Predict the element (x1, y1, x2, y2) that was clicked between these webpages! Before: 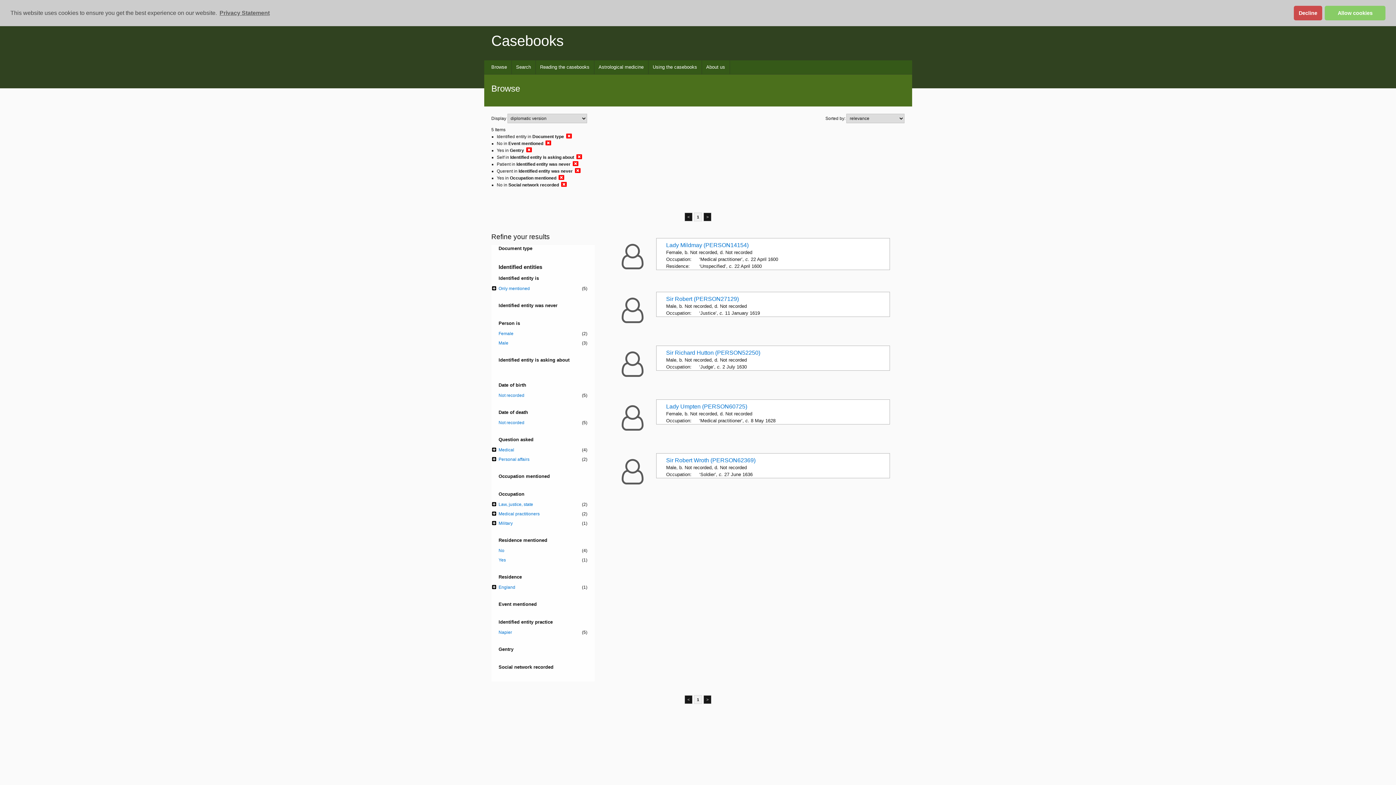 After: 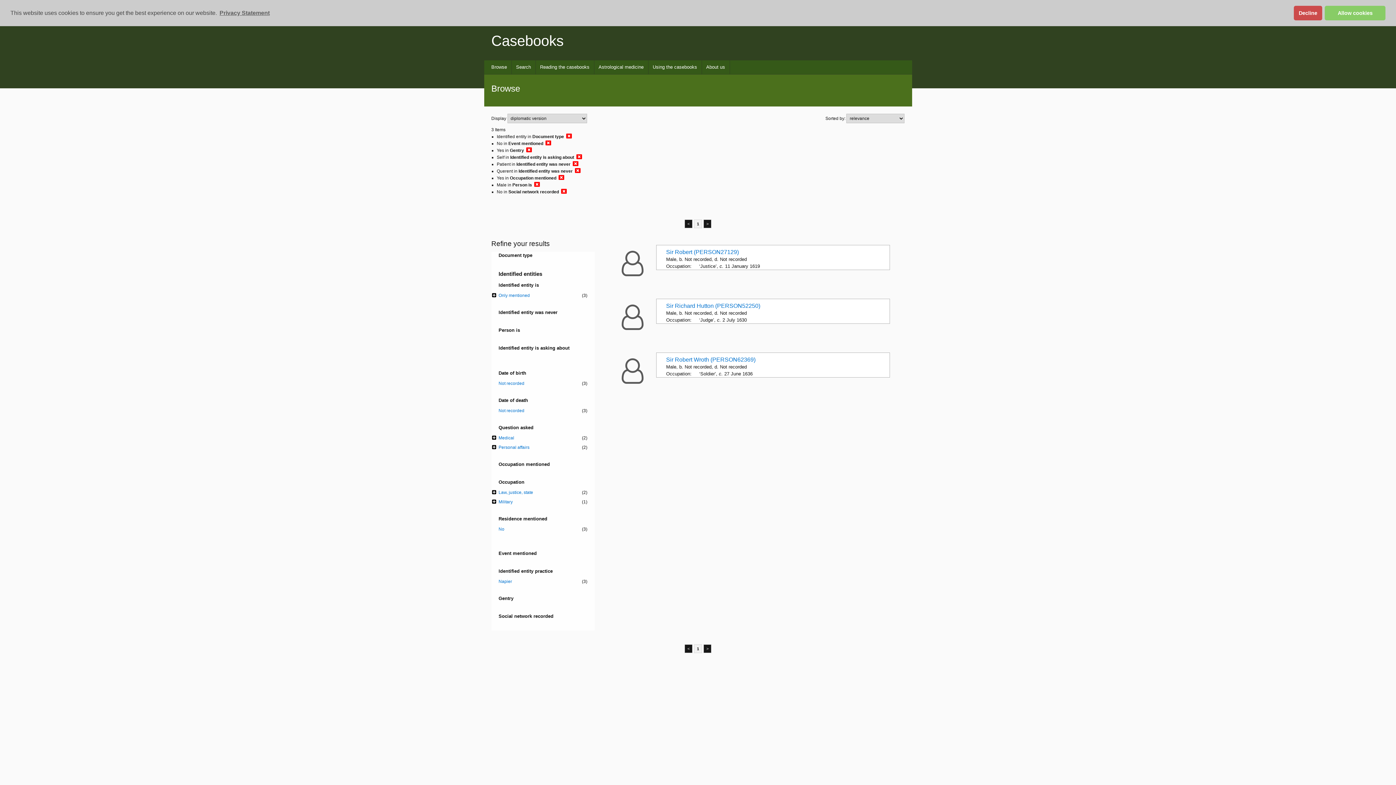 Action: label: Male
(3) bbox: (498, 339, 587, 346)